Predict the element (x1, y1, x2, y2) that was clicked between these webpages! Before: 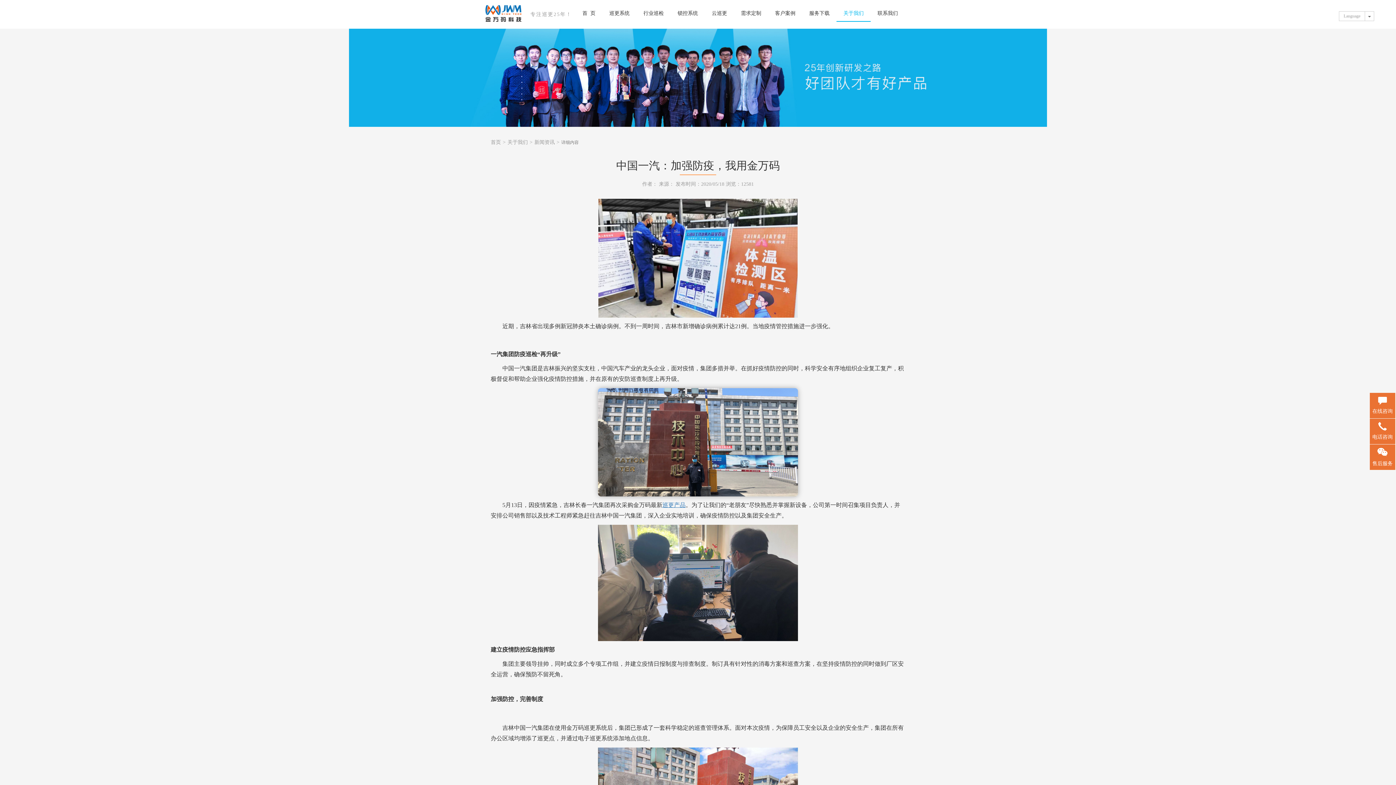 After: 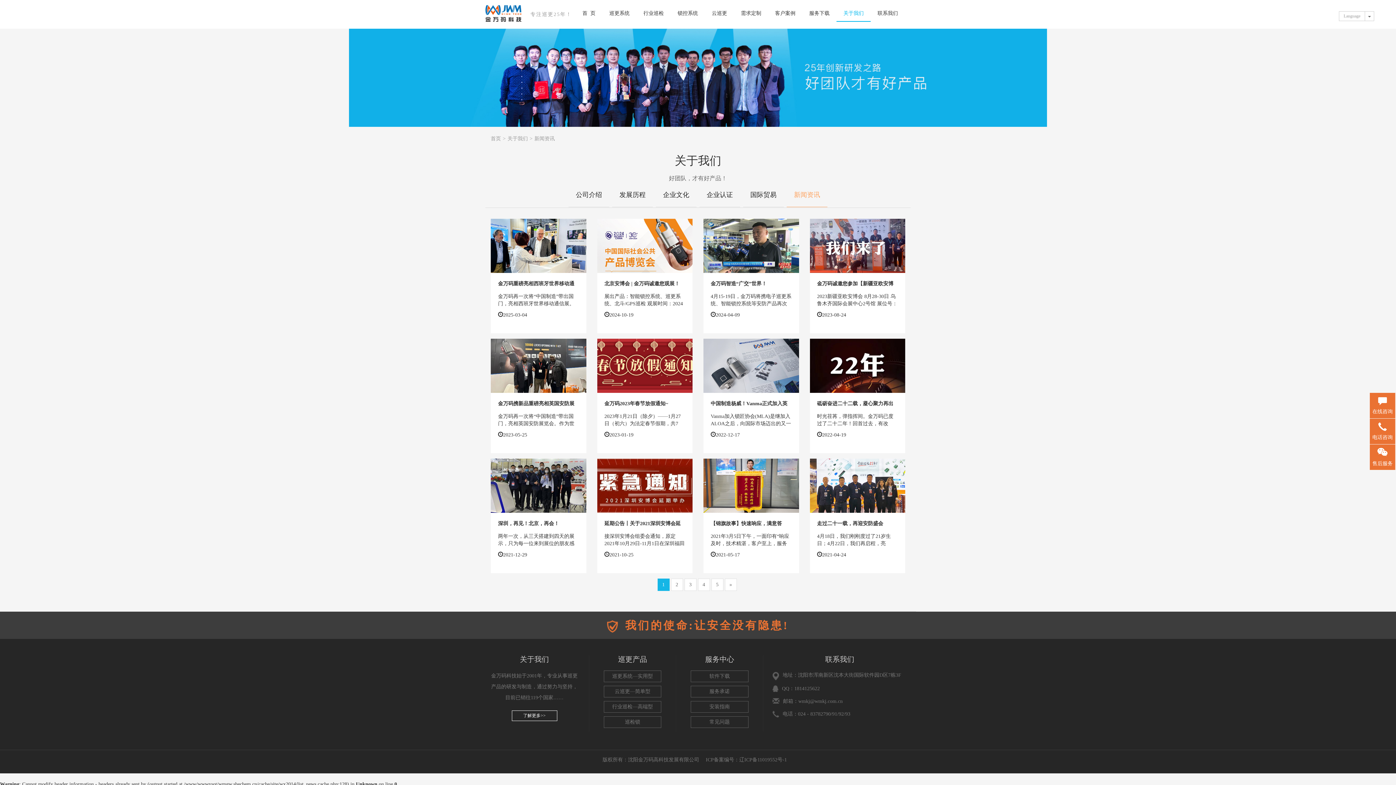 Action: bbox: (534, 139, 554, 145) label: 新闻资讯